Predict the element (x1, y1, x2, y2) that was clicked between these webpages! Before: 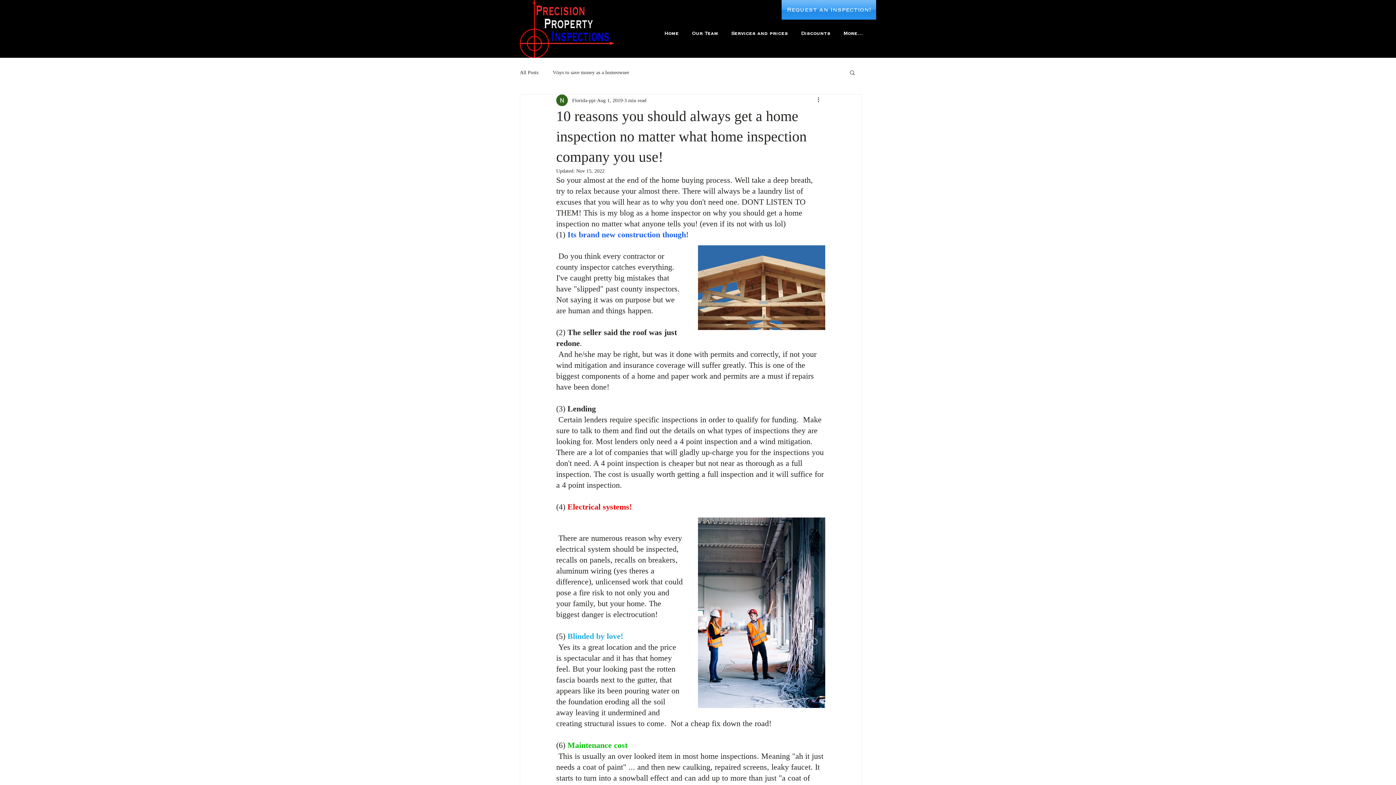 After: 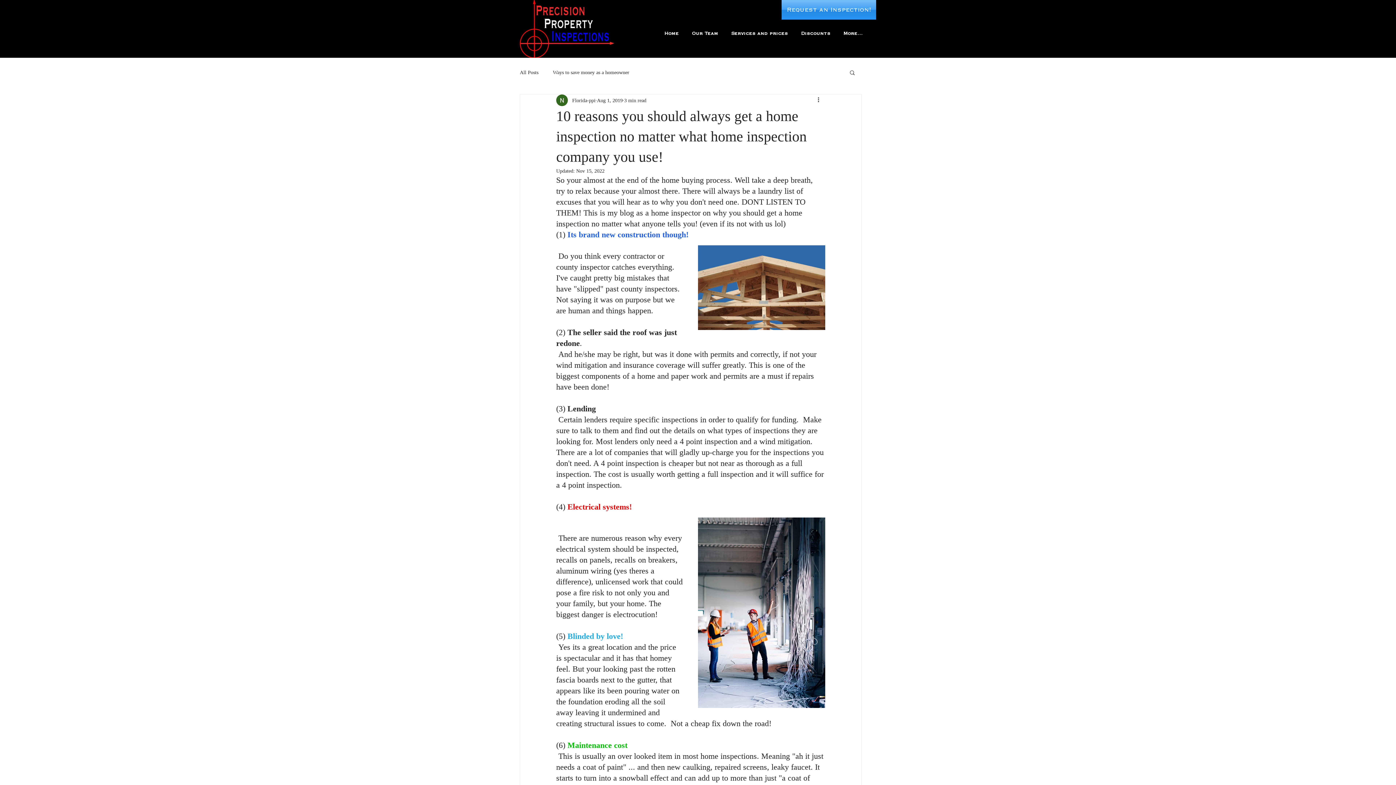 Action: label: Search bbox: (849, 69, 856, 75)